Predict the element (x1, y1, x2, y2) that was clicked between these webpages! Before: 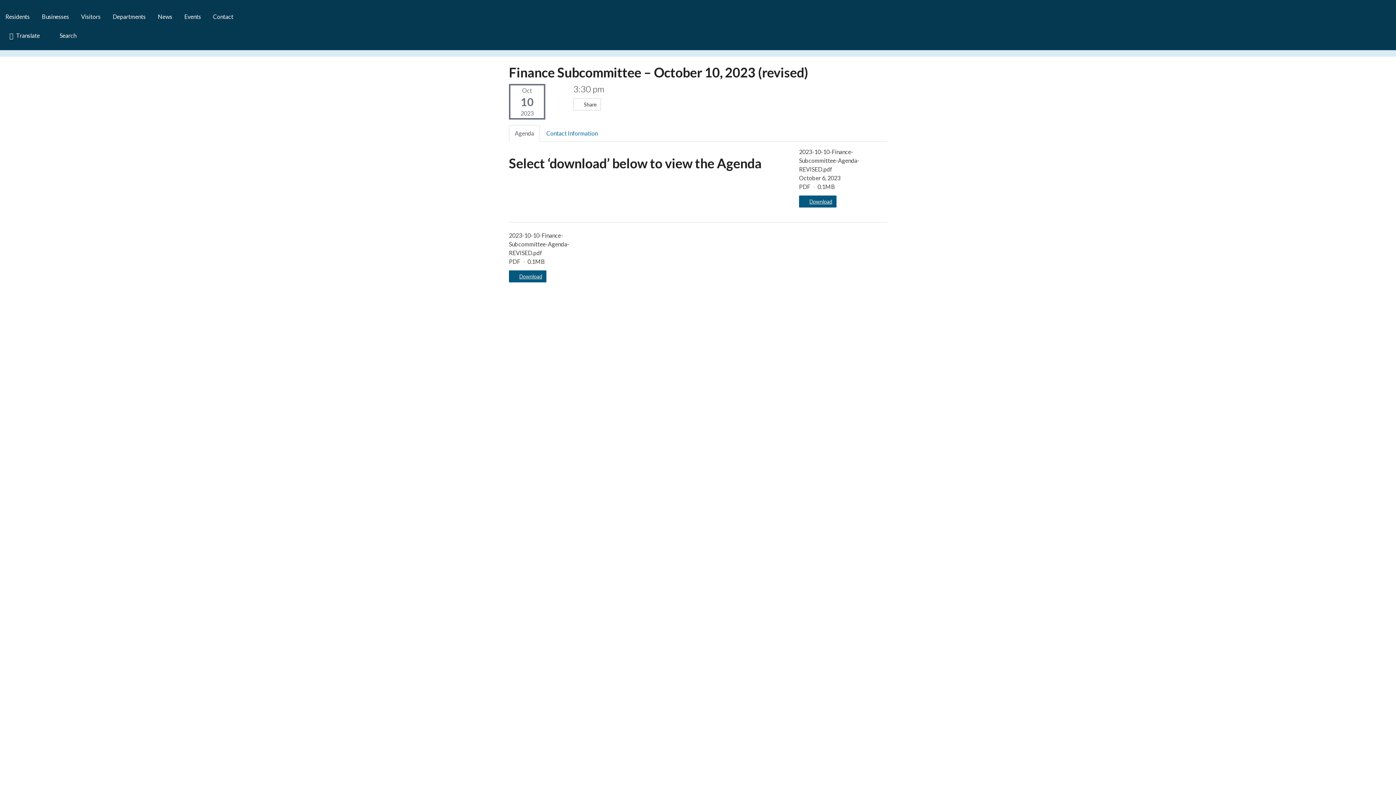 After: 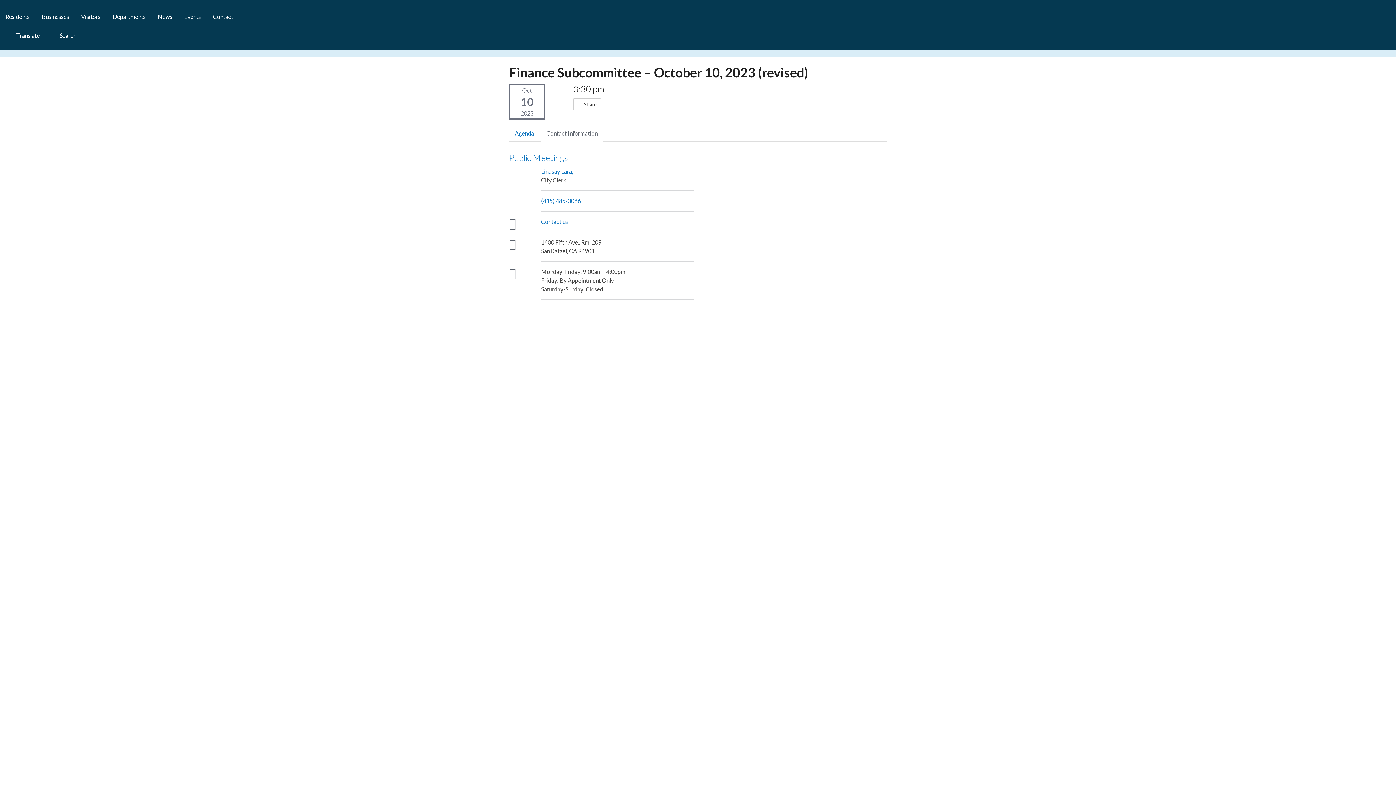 Action: label: Contact Information bbox: (540, 125, 603, 141)